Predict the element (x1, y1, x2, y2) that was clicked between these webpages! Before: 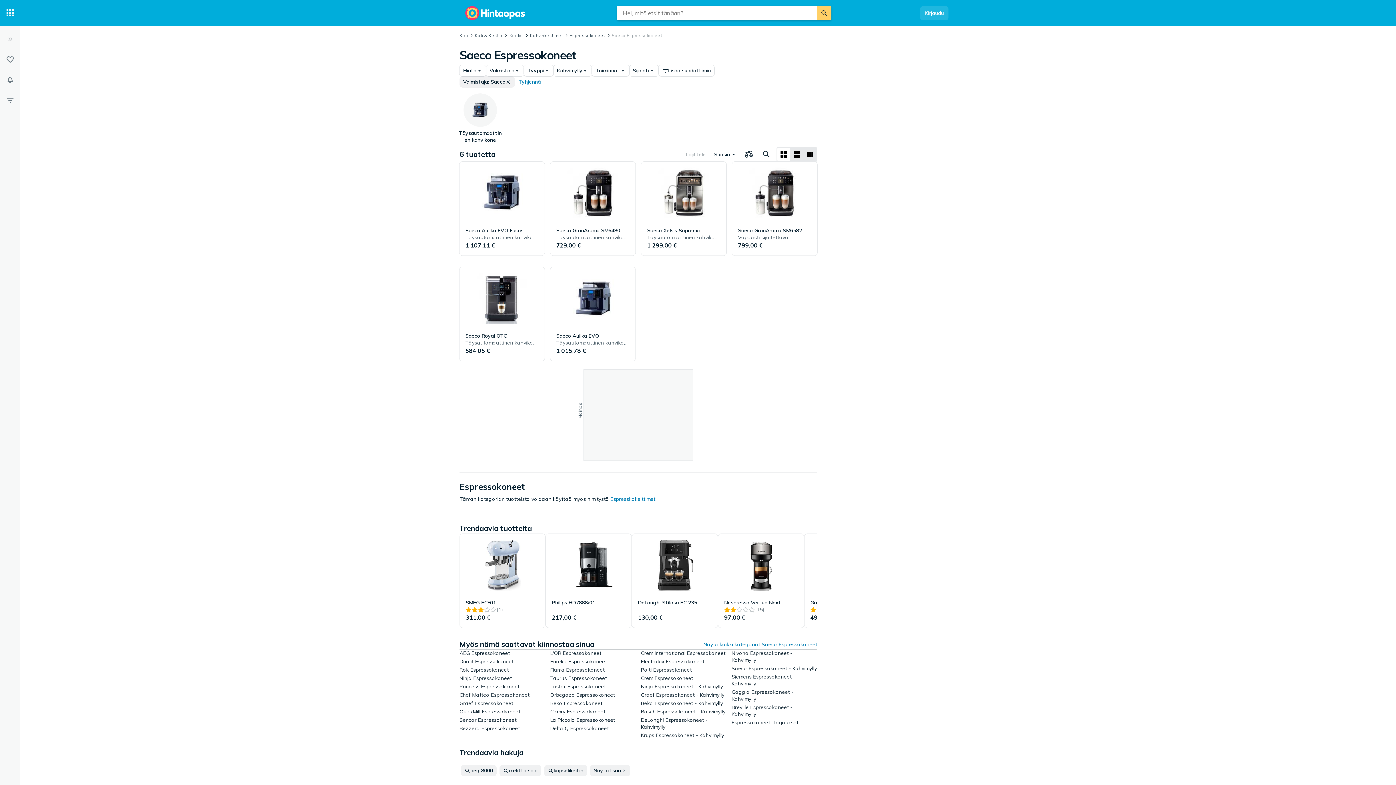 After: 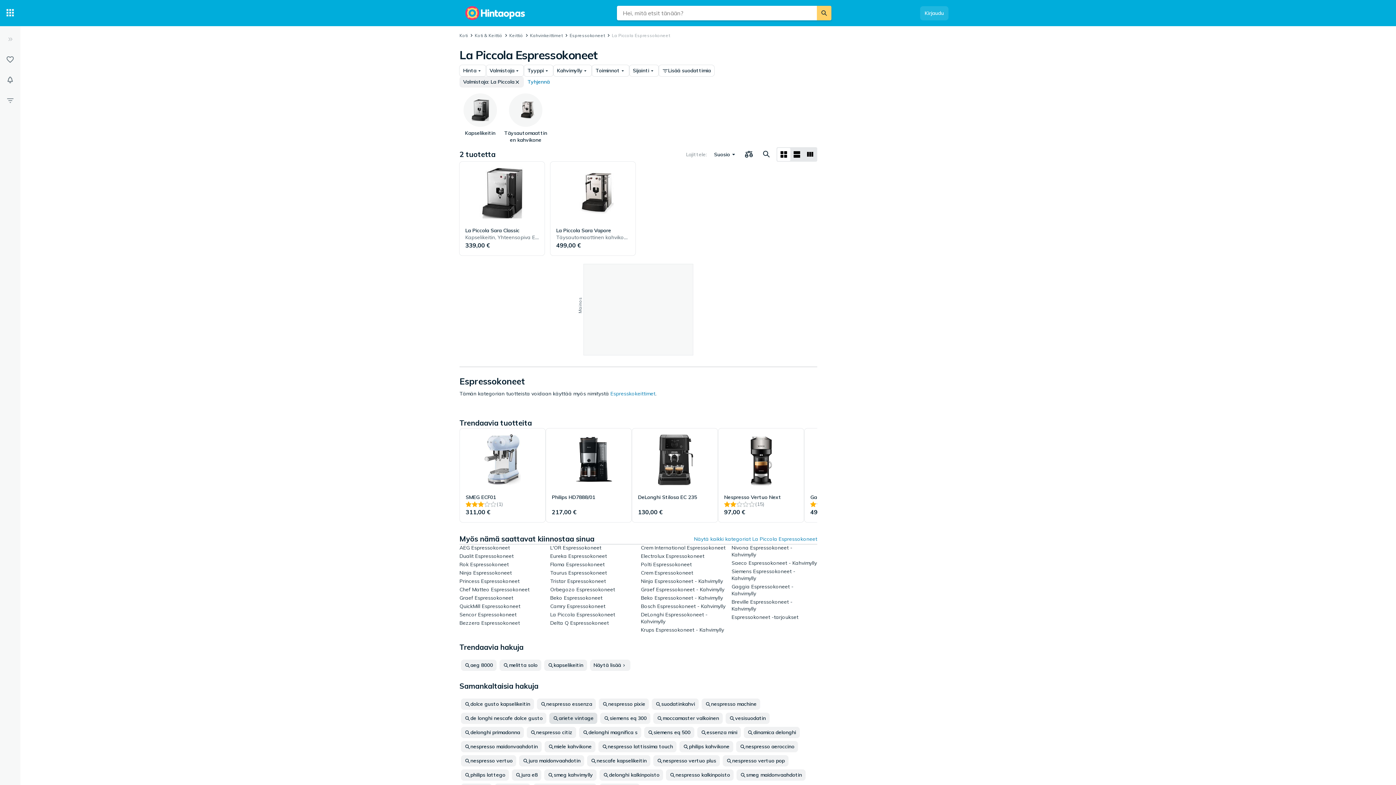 Action: bbox: (550, 717, 615, 723) label: La Piccola Espressokoneet